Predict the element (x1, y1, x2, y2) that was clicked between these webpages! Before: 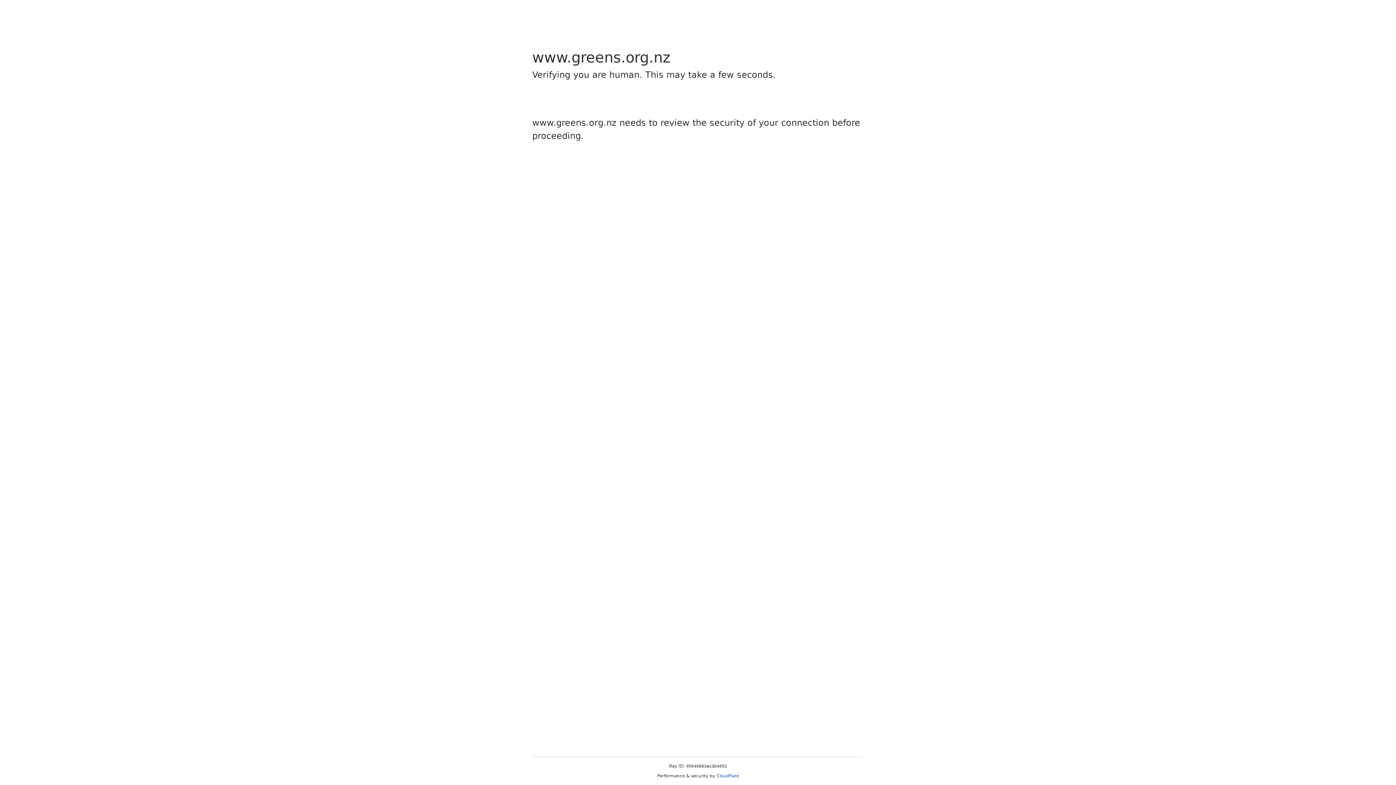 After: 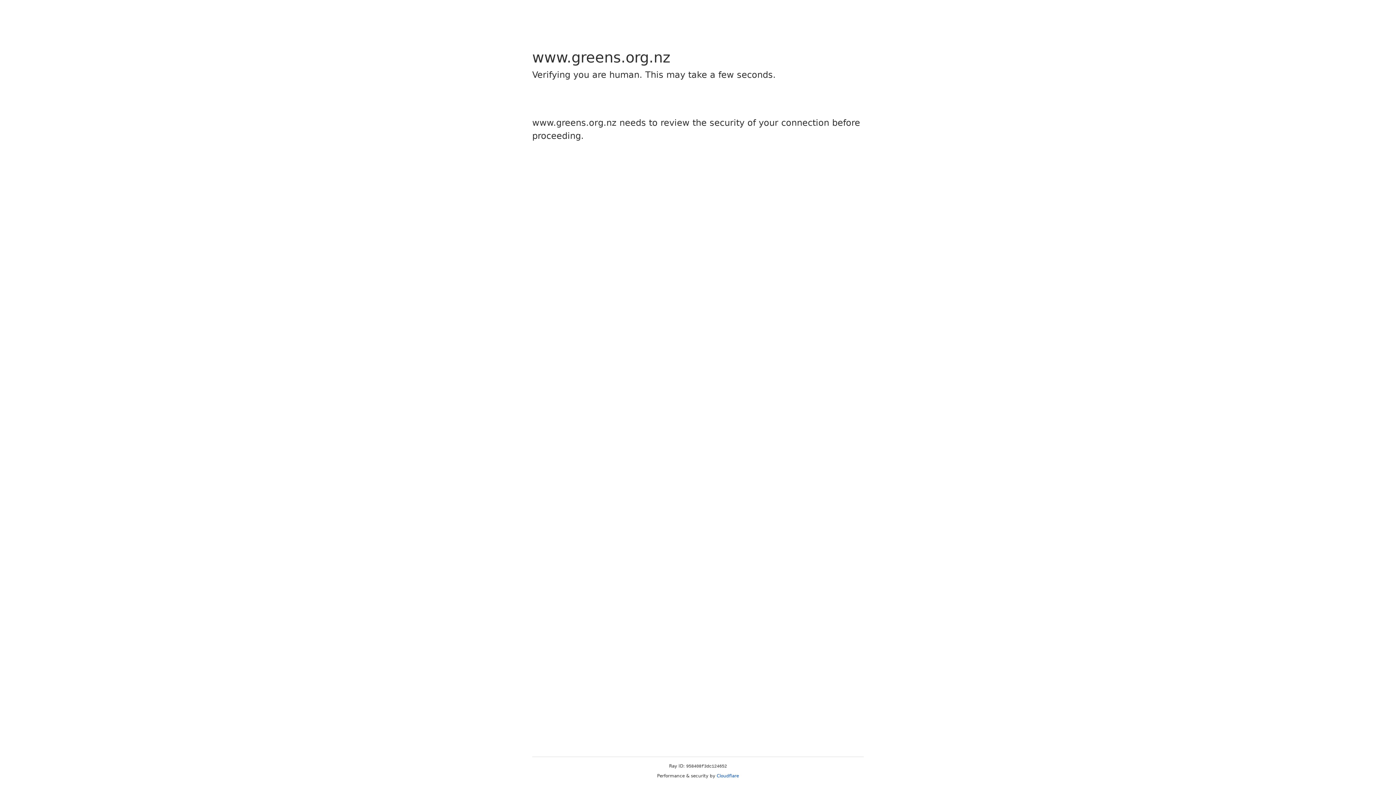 Action: label: Cloudflare bbox: (716, 773, 739, 778)